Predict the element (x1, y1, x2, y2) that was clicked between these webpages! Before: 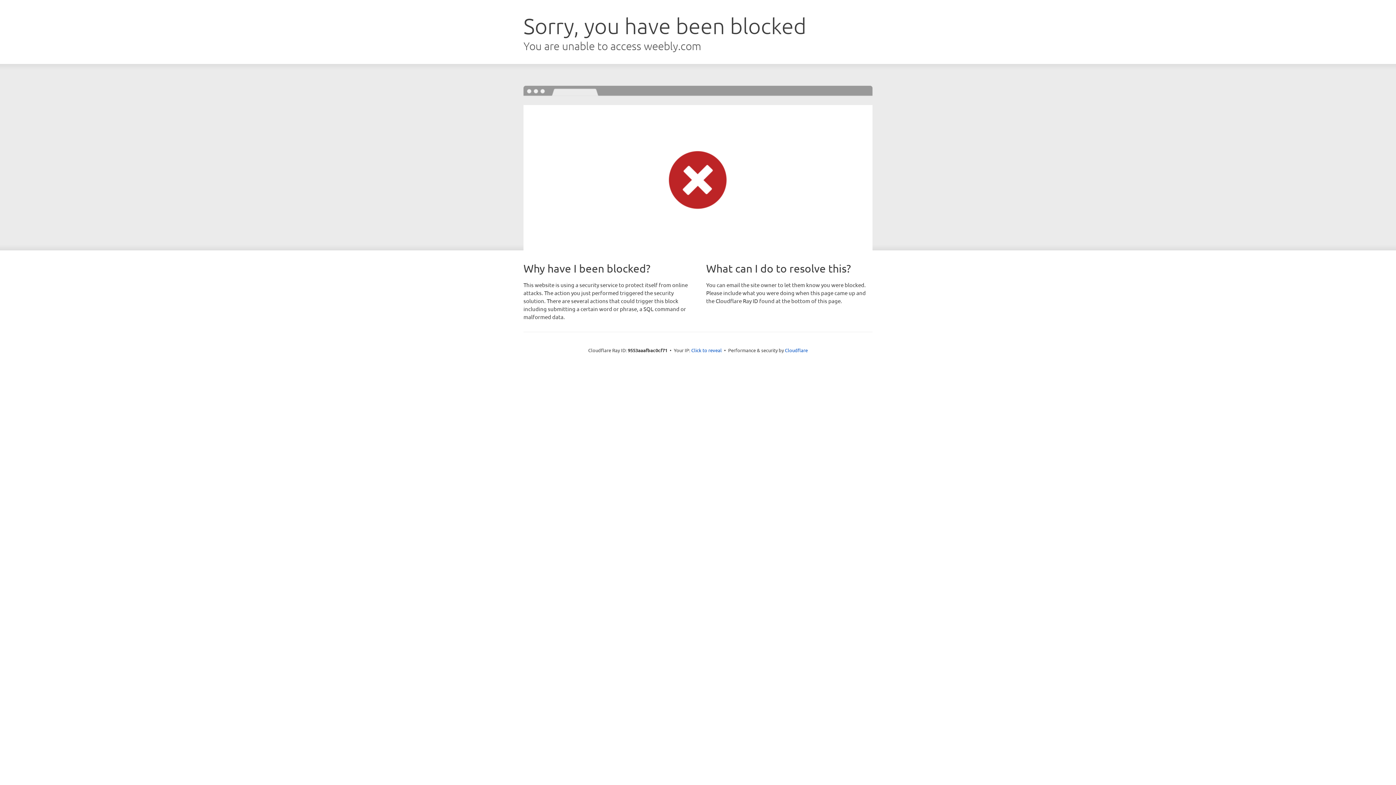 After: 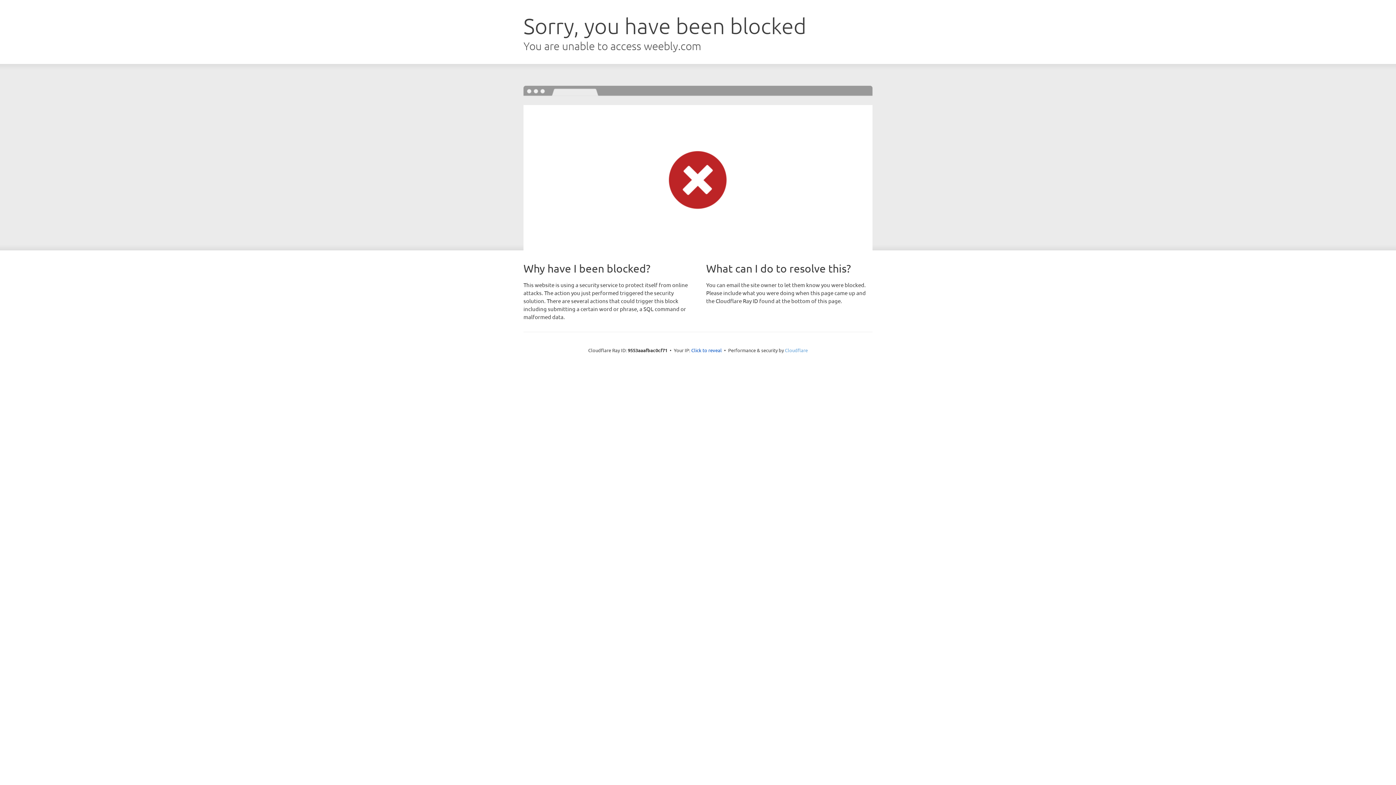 Action: label: Cloudflare bbox: (785, 347, 808, 353)